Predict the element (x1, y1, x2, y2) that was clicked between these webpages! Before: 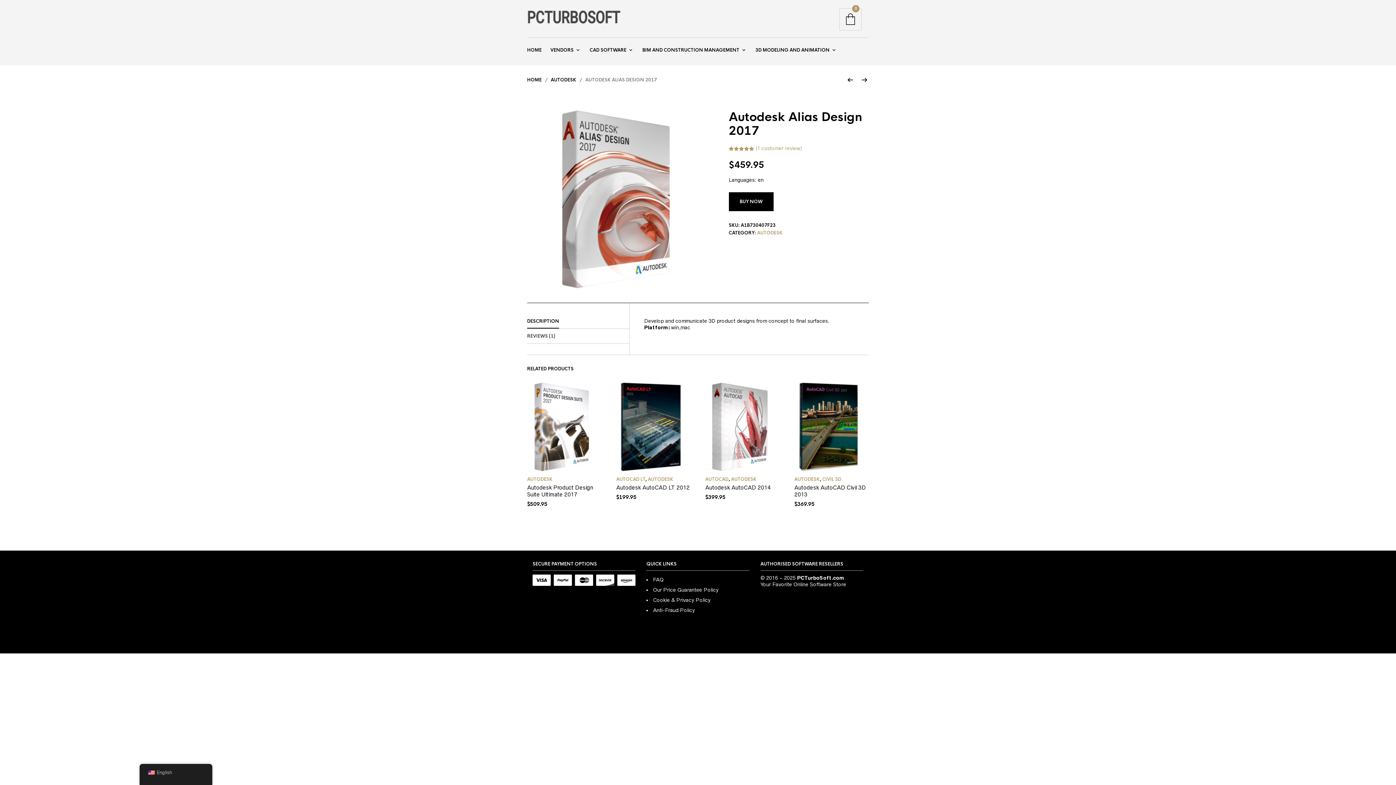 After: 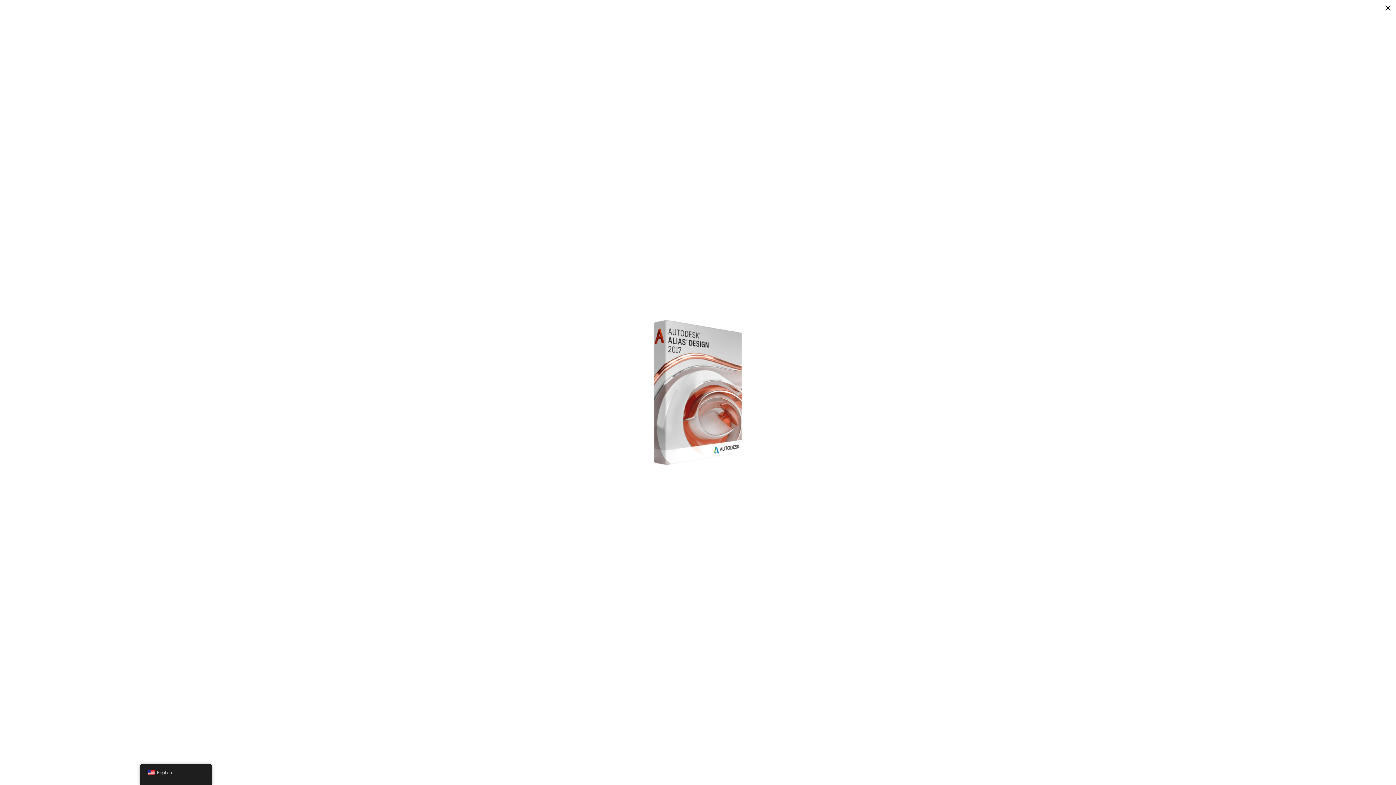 Action: bbox: (527, 110, 705, 288)